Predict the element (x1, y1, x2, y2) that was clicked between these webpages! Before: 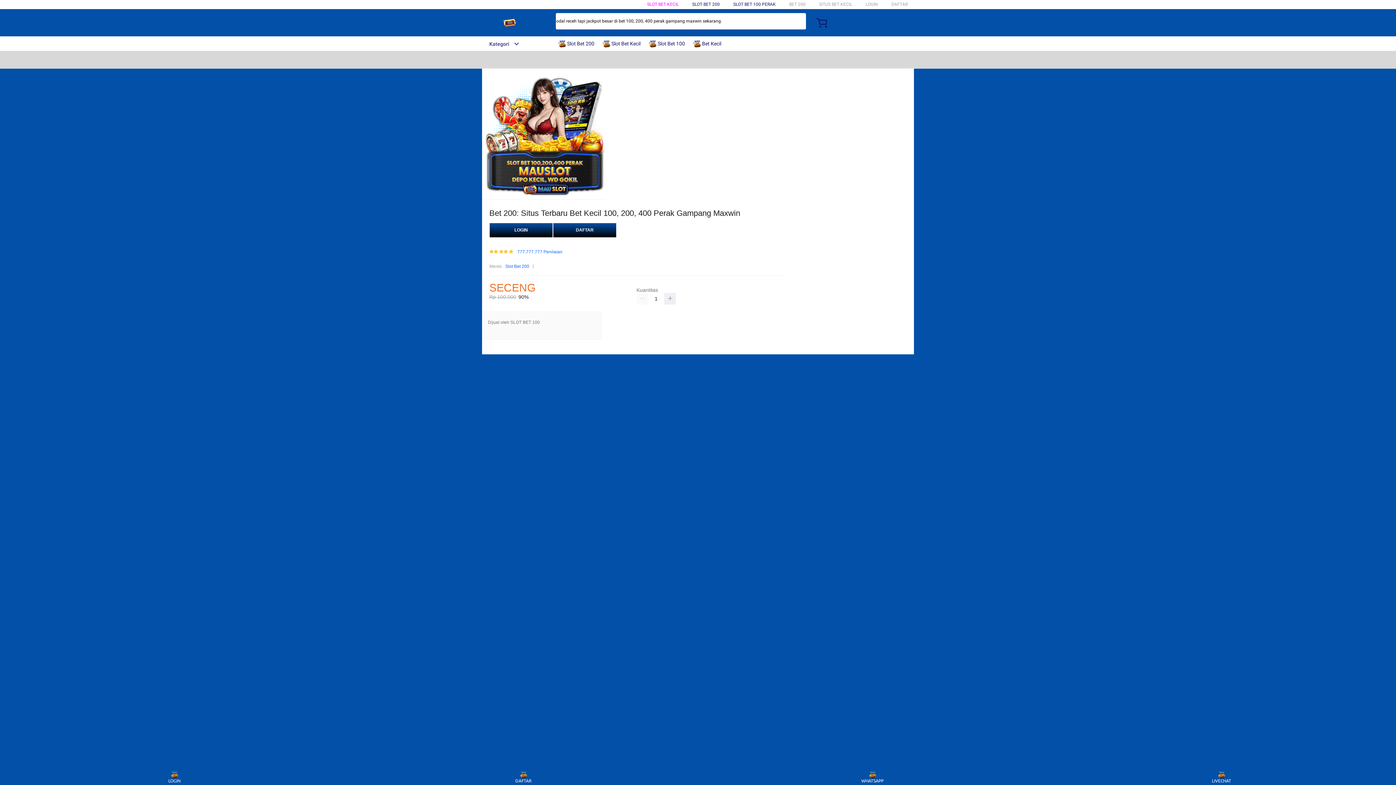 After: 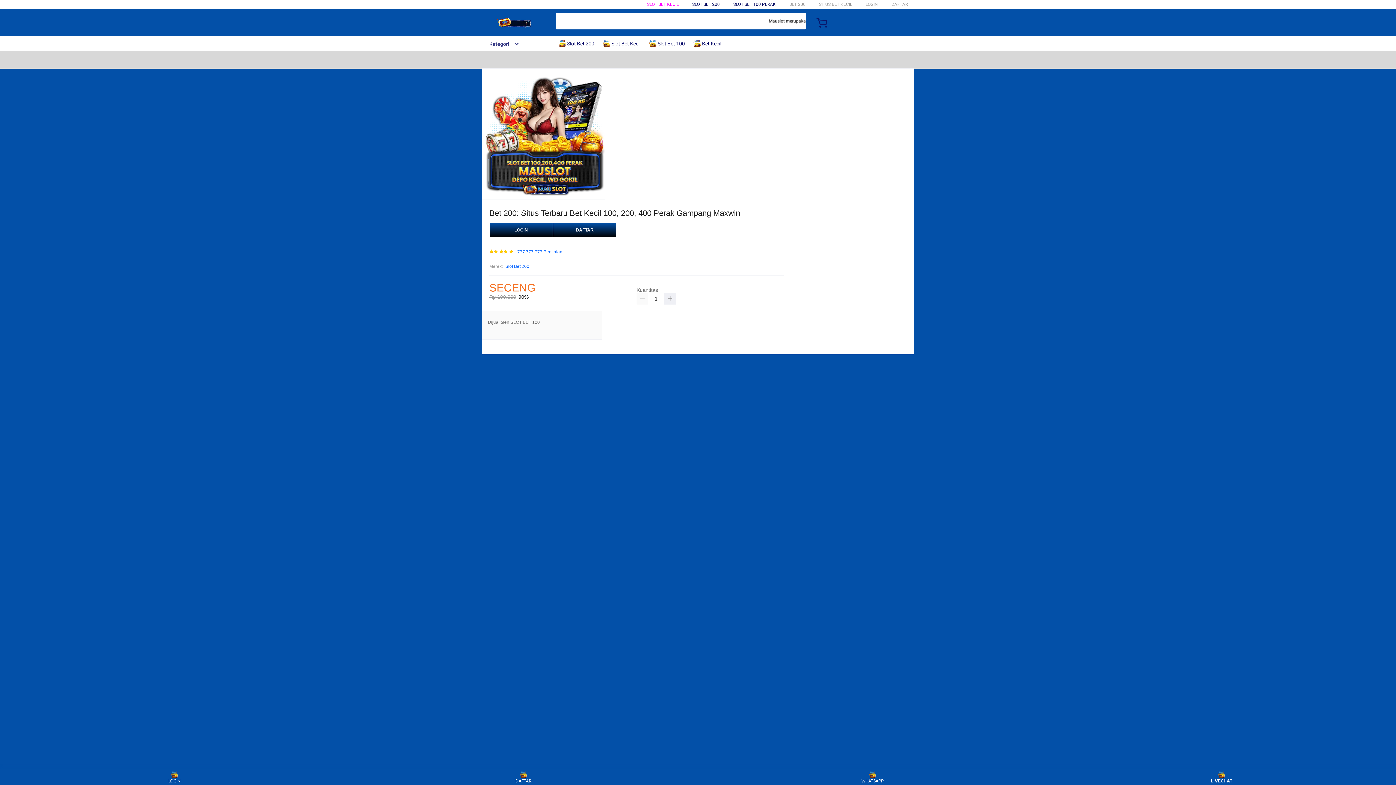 Action: bbox: (1208, 771, 1235, 783) label: LIVECHAT